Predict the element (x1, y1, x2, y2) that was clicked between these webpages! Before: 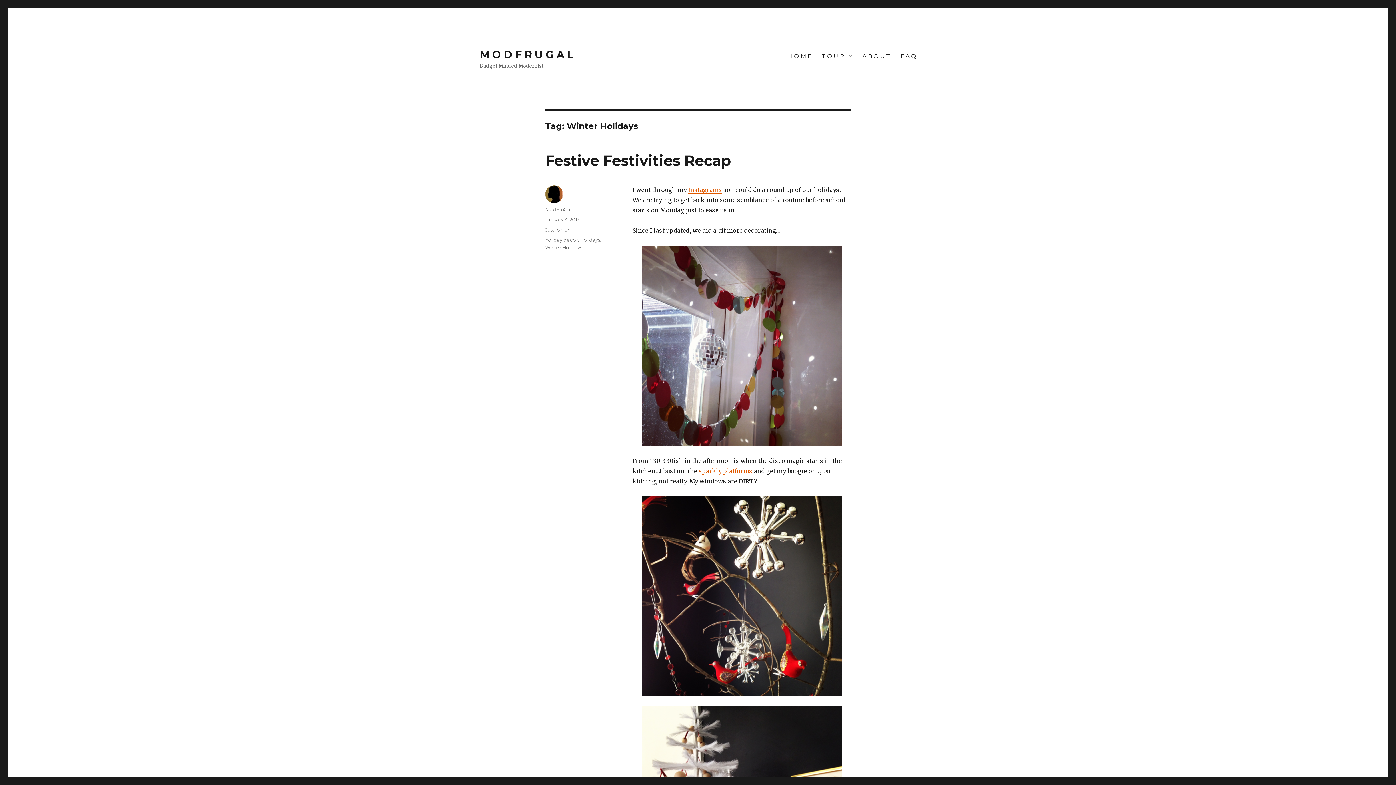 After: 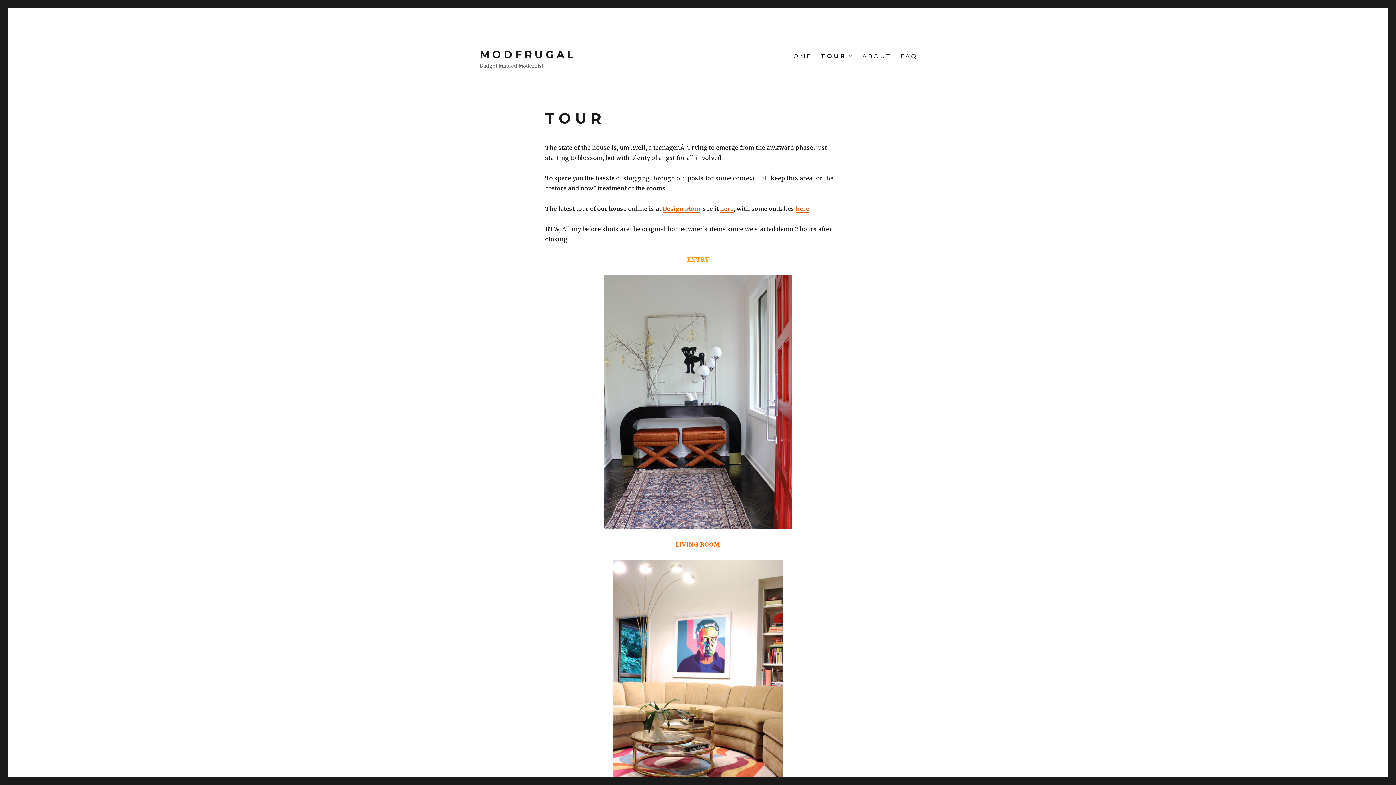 Action: bbox: (816, 48, 857, 63) label: T O U R